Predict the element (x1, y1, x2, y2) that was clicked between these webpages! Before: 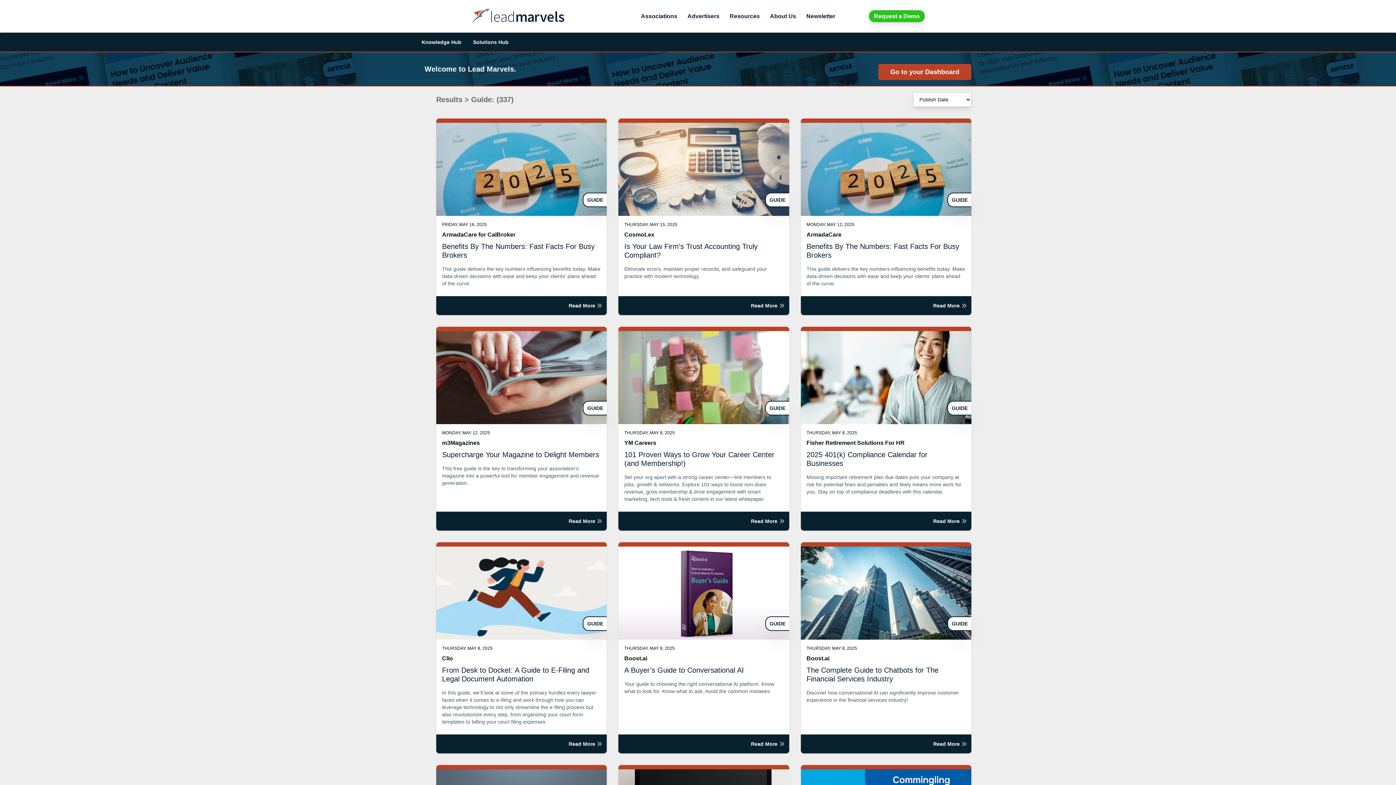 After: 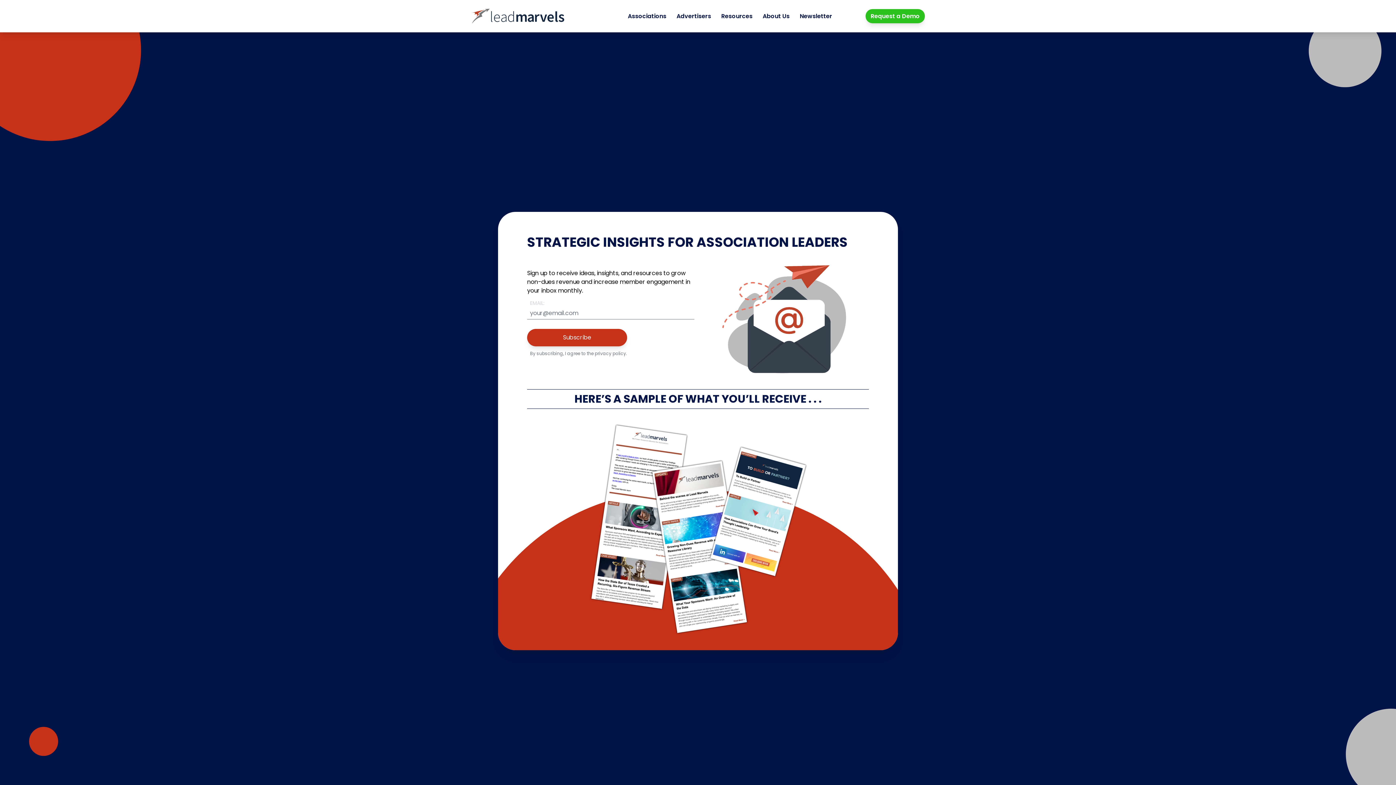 Action: label: Newsletter bbox: (806, 12, 835, 19)